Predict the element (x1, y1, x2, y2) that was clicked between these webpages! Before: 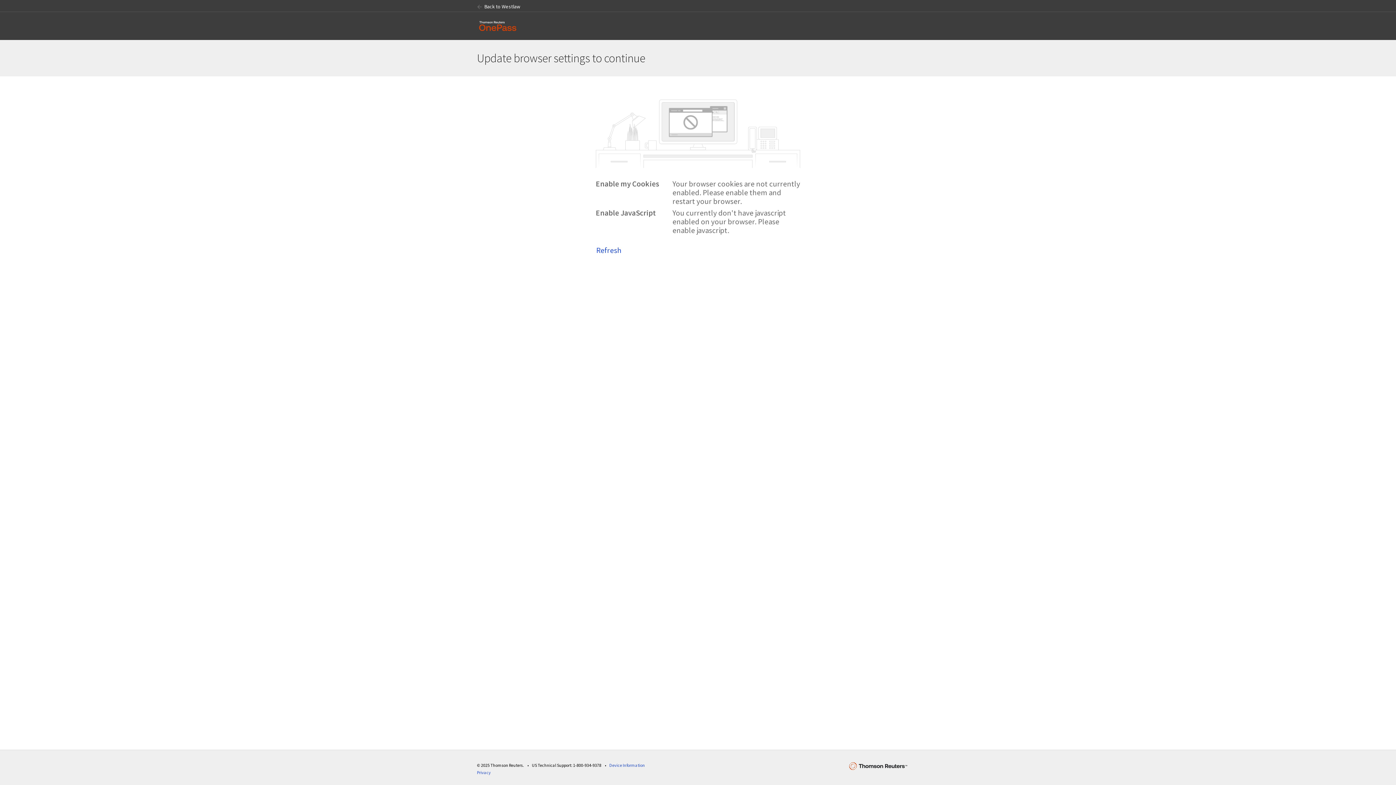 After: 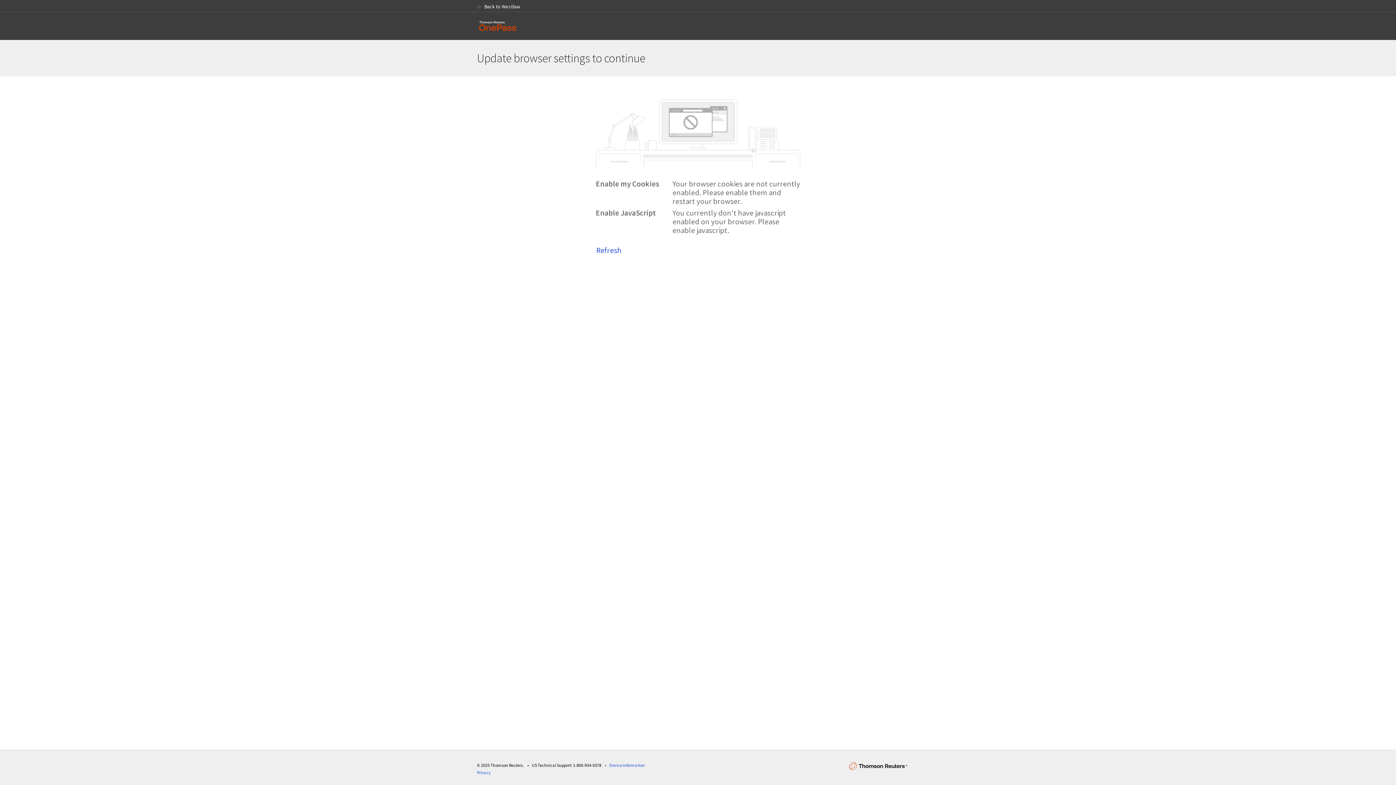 Action: bbox: (596, 243, 800, 257) label: Refresh